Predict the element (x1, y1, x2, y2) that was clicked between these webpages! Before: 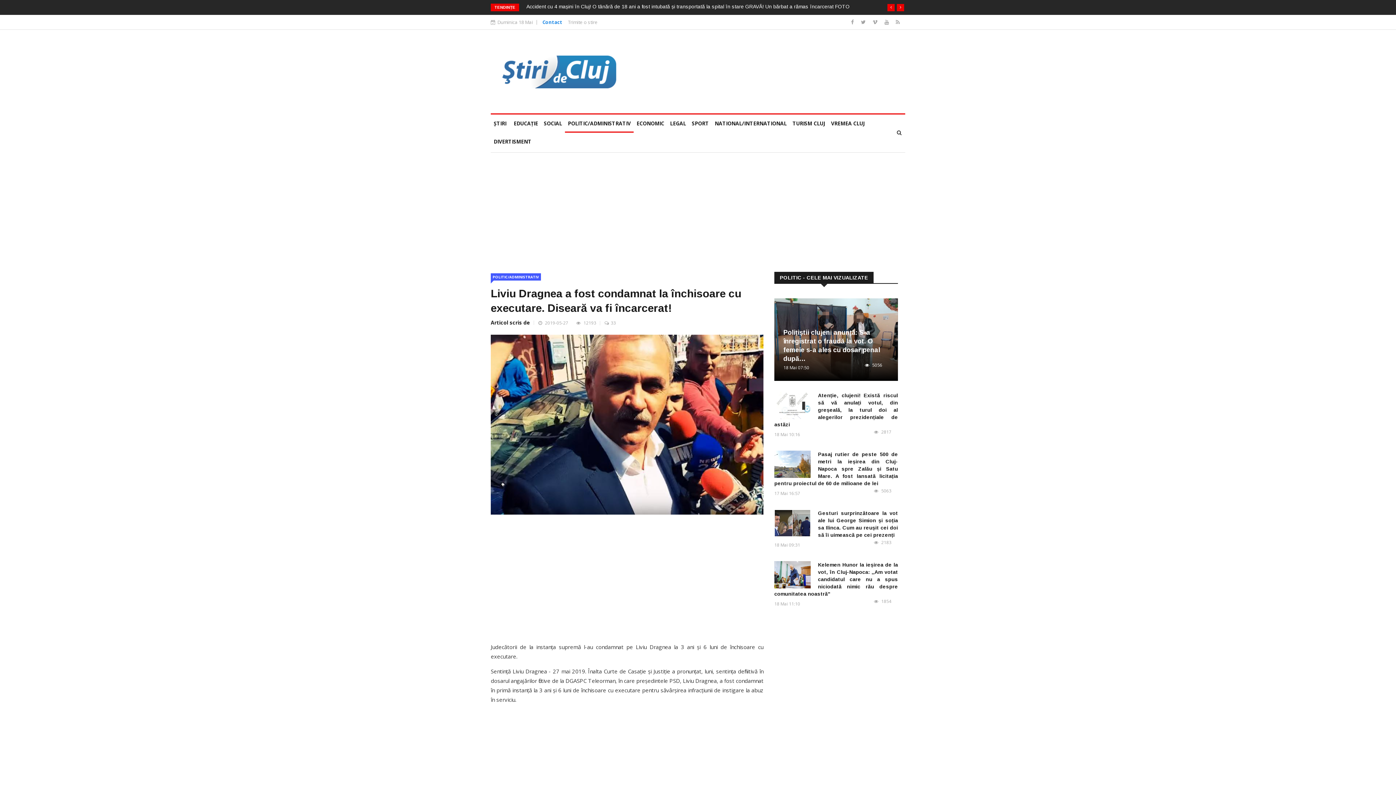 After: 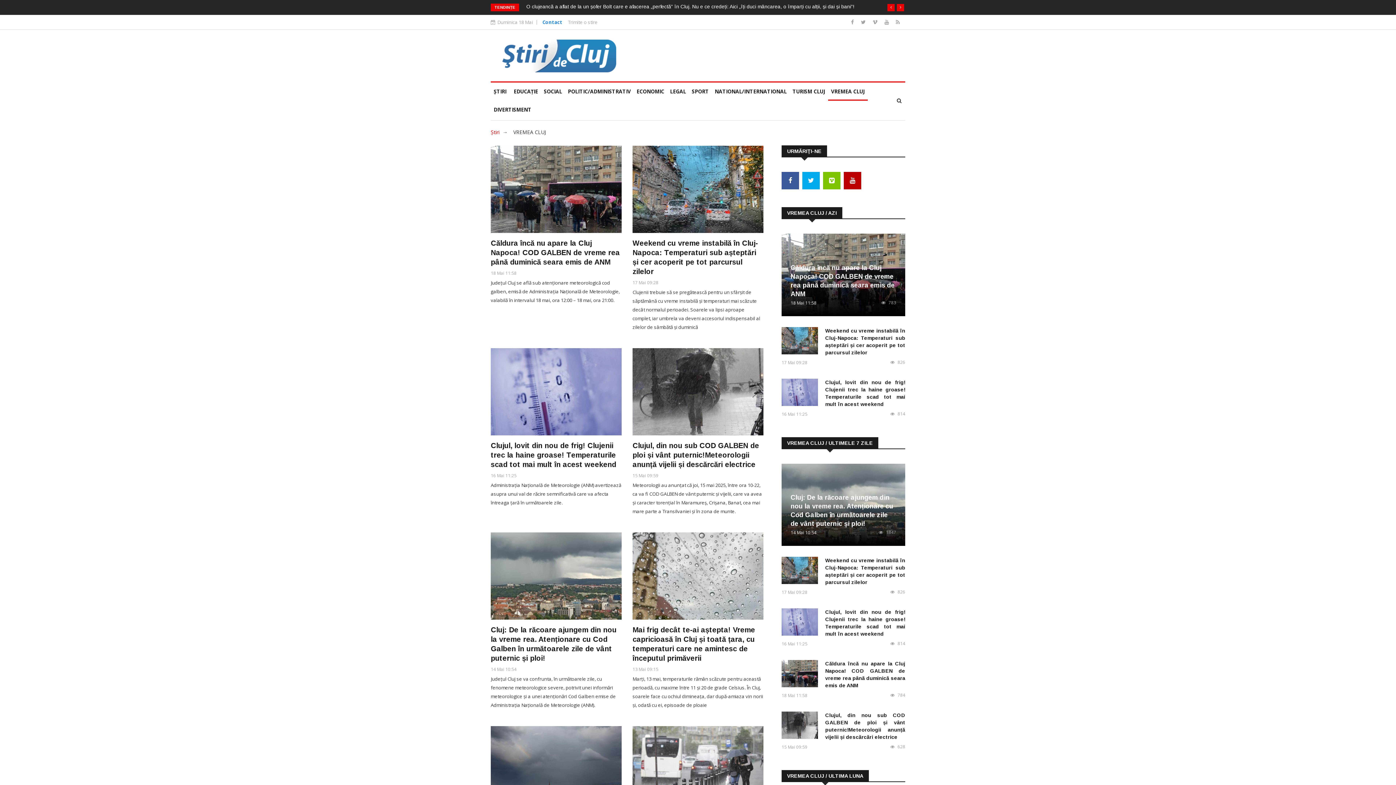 Action: label: VREMEA CLUJ bbox: (828, 114, 868, 132)